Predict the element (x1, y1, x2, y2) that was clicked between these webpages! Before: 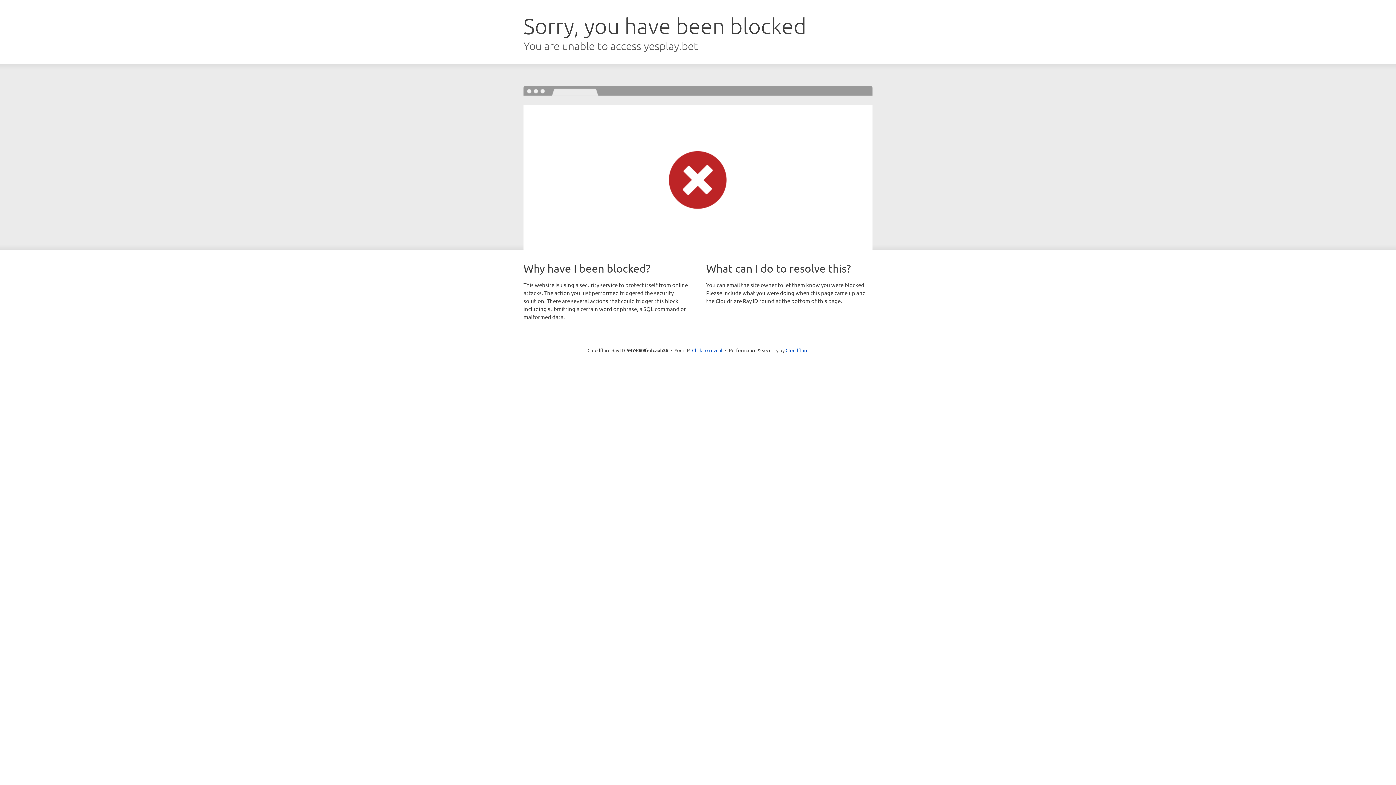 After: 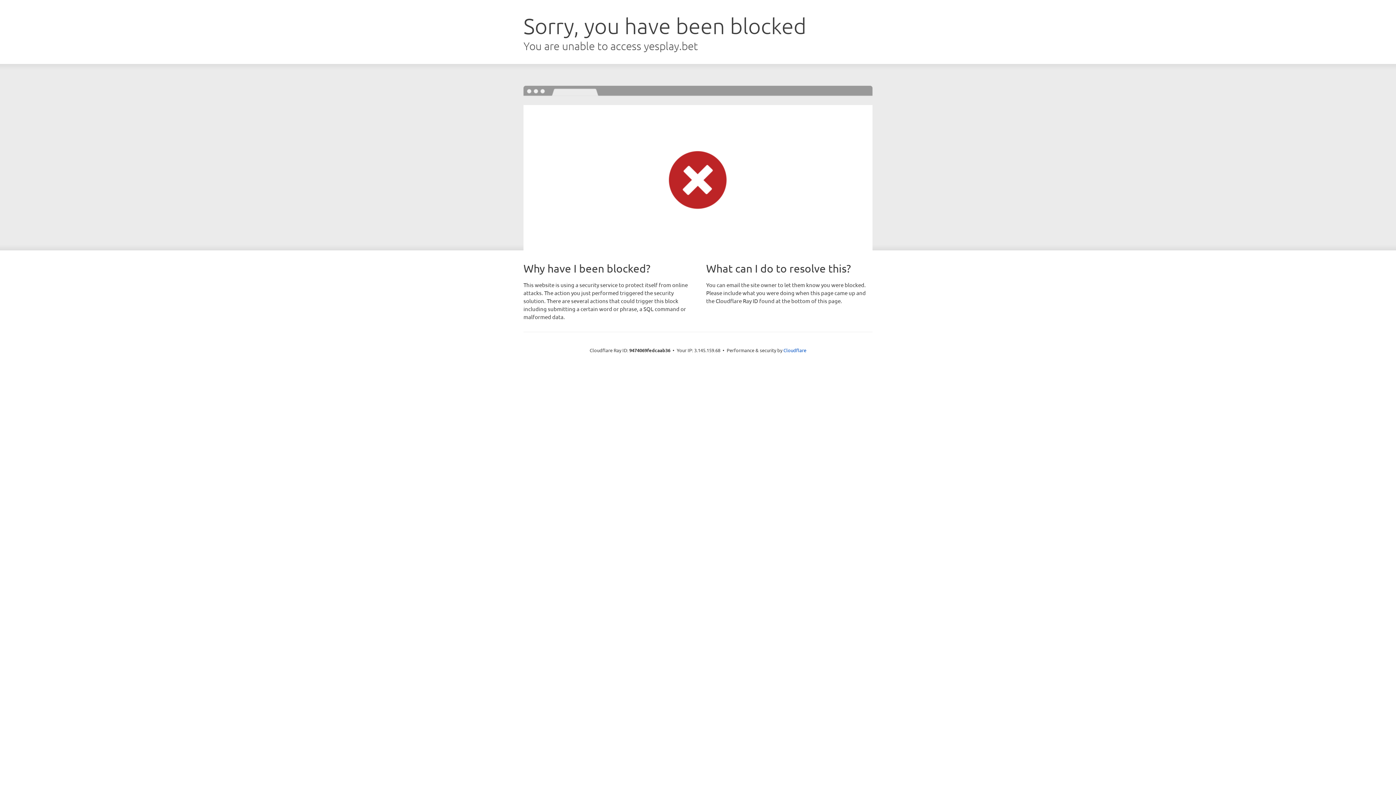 Action: label: Click to reveal bbox: (692, 346, 722, 353)